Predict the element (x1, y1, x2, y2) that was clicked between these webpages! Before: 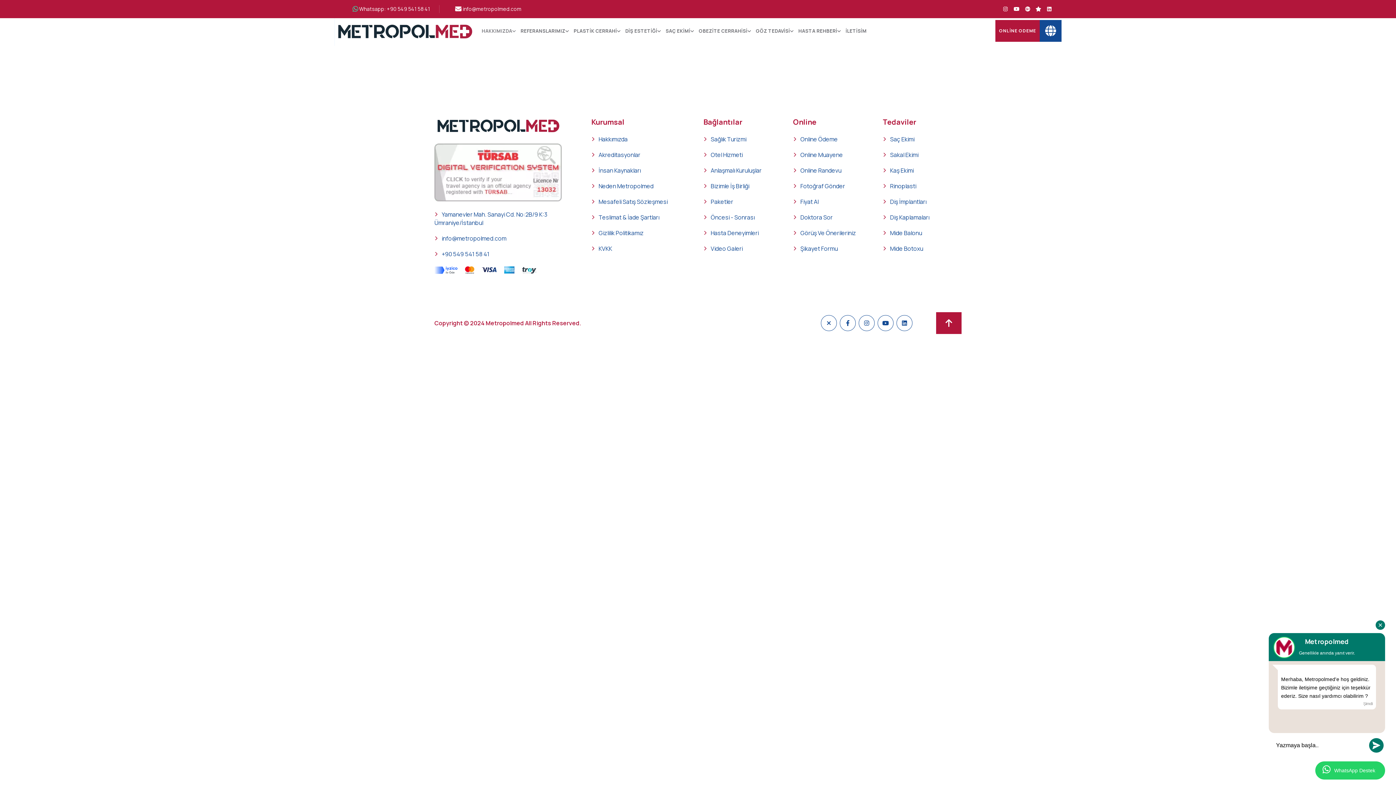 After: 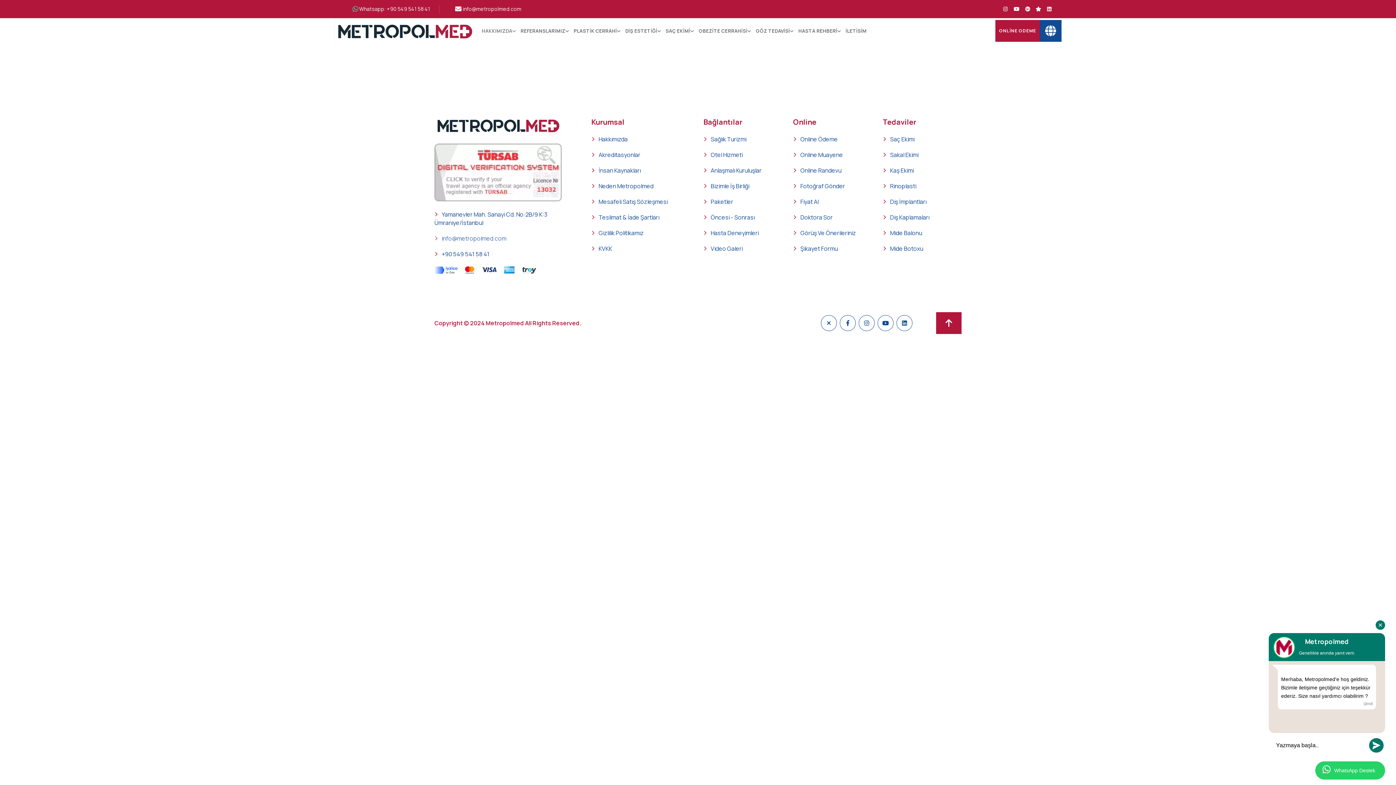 Action: label: info@metropolmed.com bbox: (434, 234, 506, 242)